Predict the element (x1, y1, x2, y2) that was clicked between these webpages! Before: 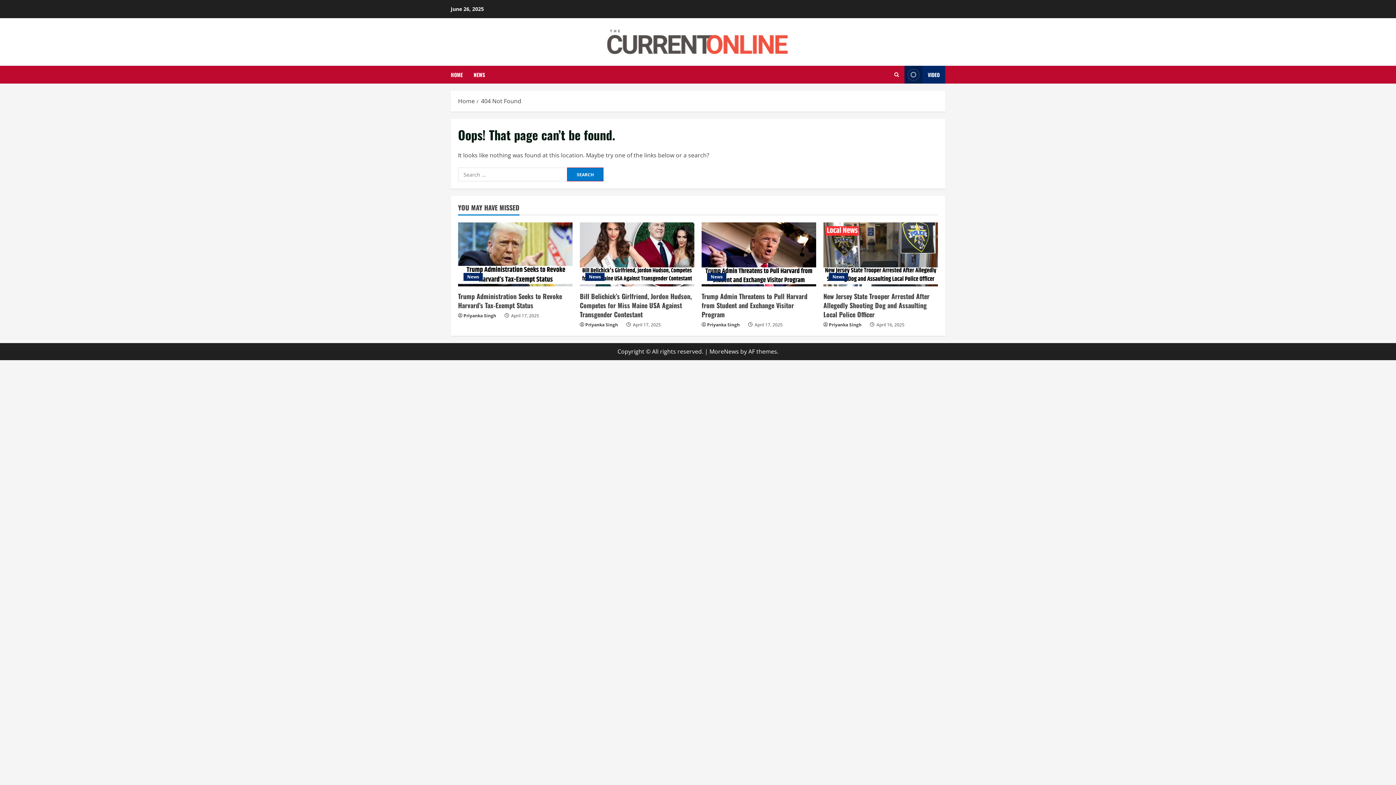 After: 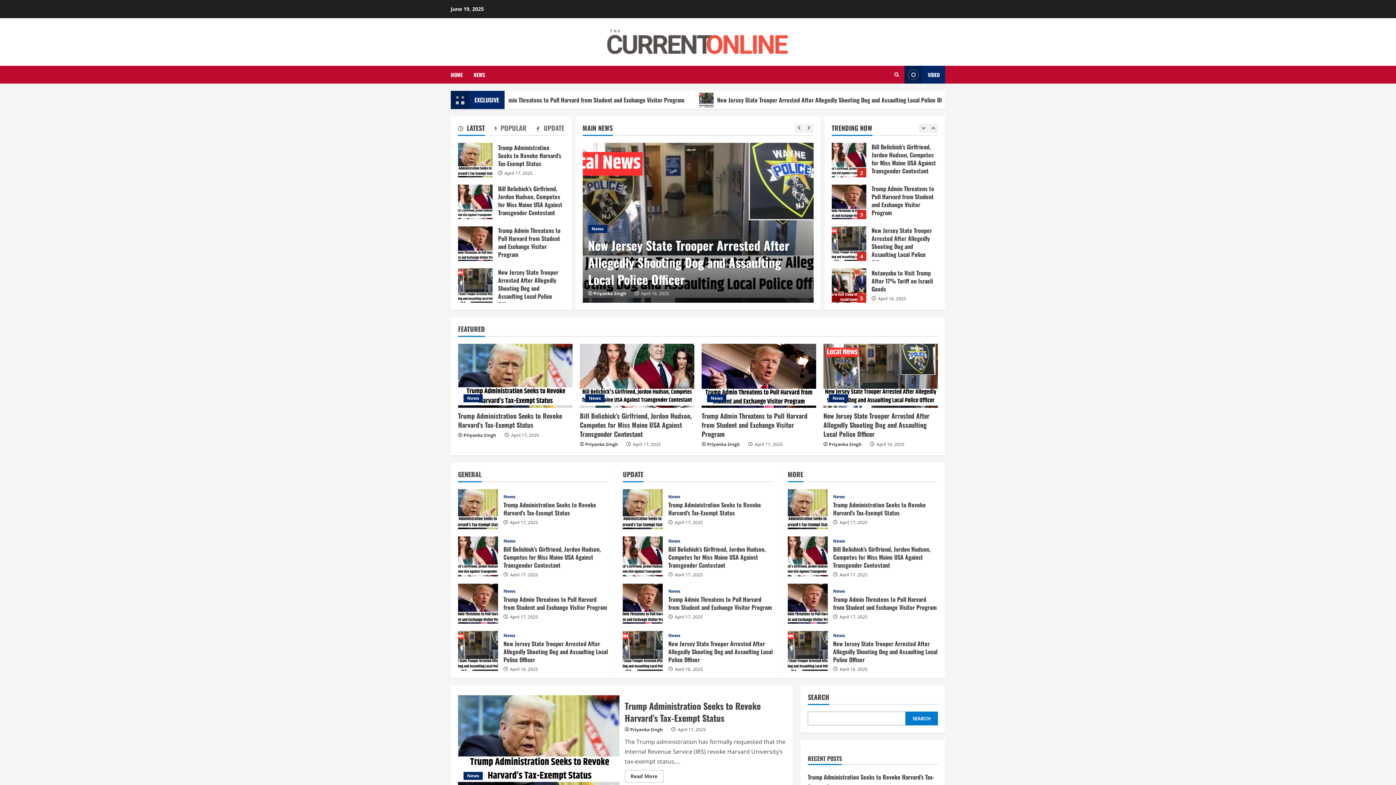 Action: label: HOME bbox: (450, 65, 468, 83)